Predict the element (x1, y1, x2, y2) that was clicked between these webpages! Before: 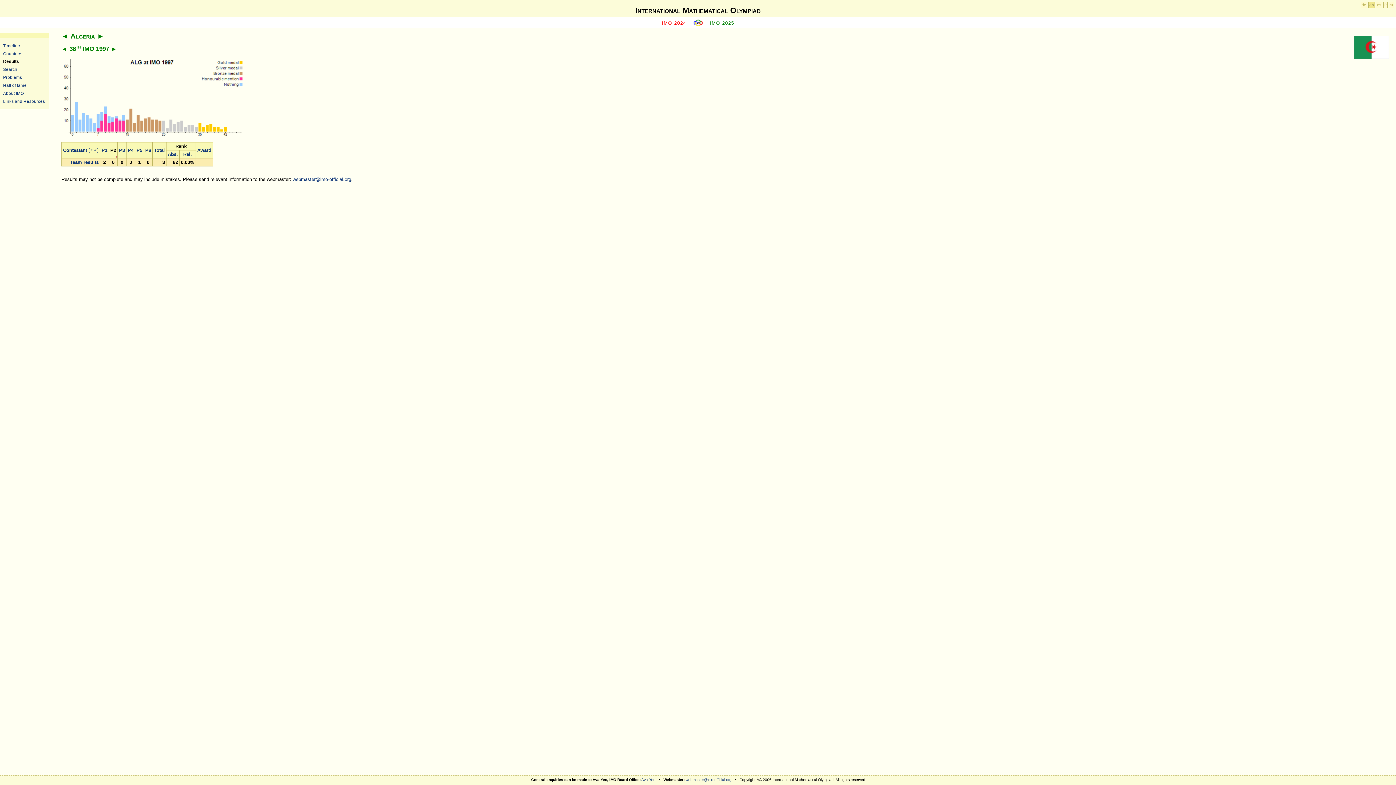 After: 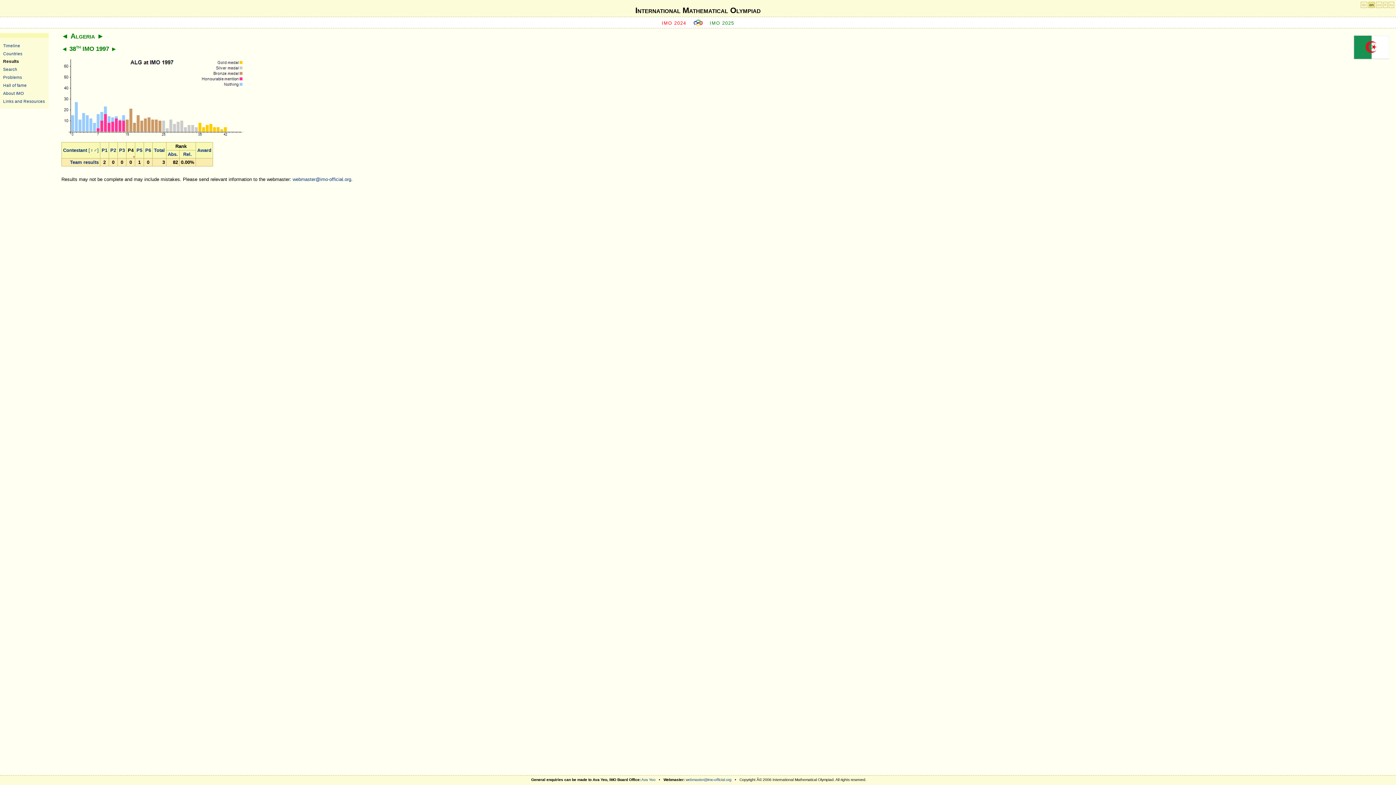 Action: bbox: (127, 147, 133, 153) label: P4